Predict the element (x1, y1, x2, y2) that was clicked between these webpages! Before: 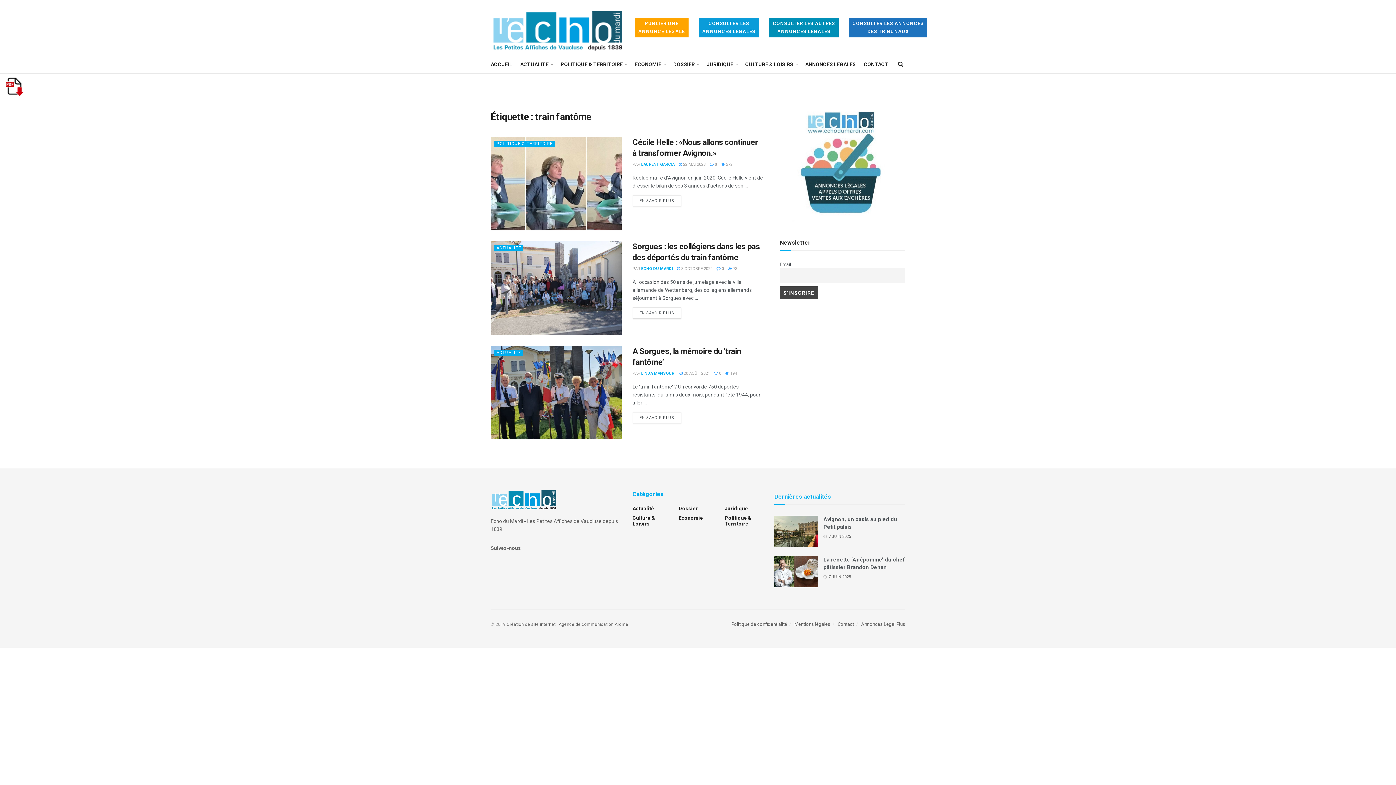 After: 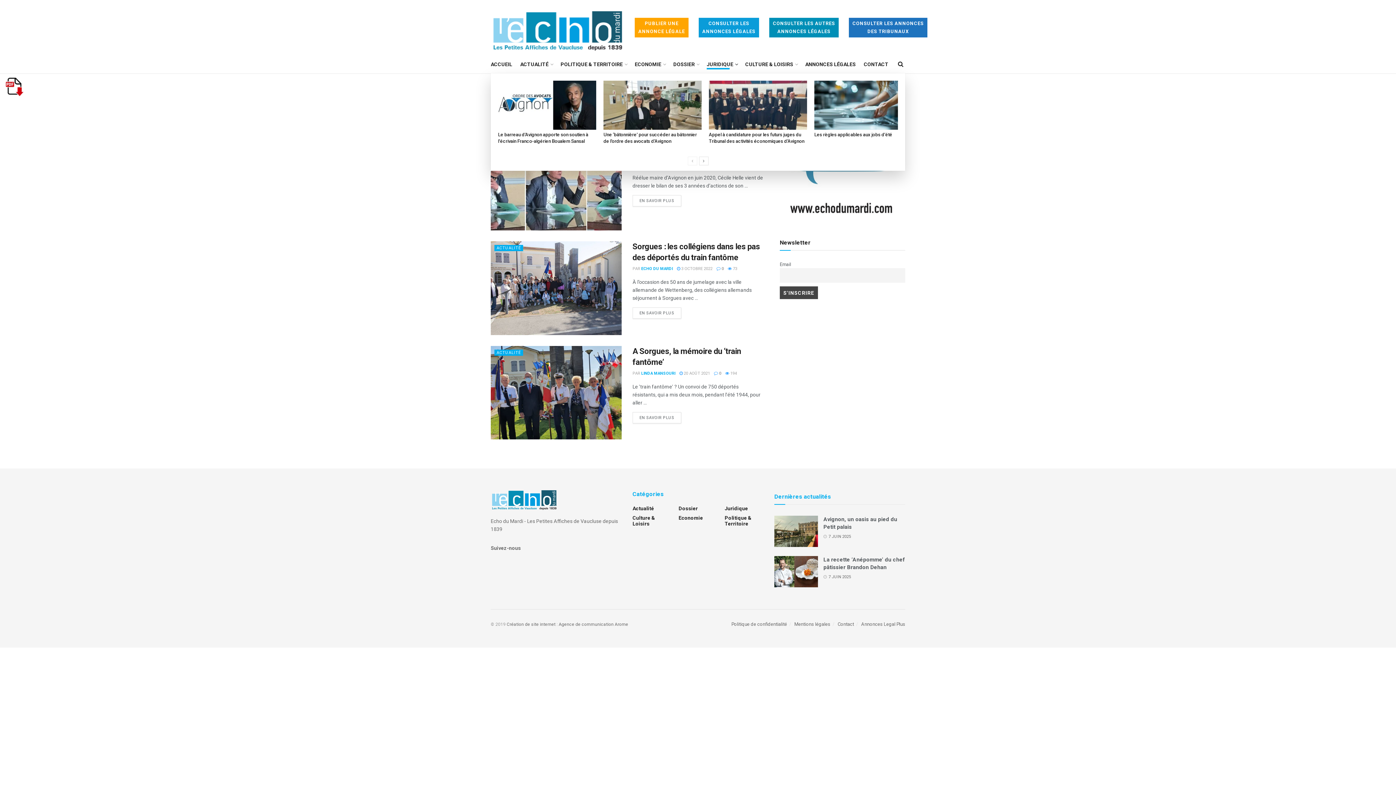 Action: bbox: (706, 59, 737, 69) label: JURIDIQUE